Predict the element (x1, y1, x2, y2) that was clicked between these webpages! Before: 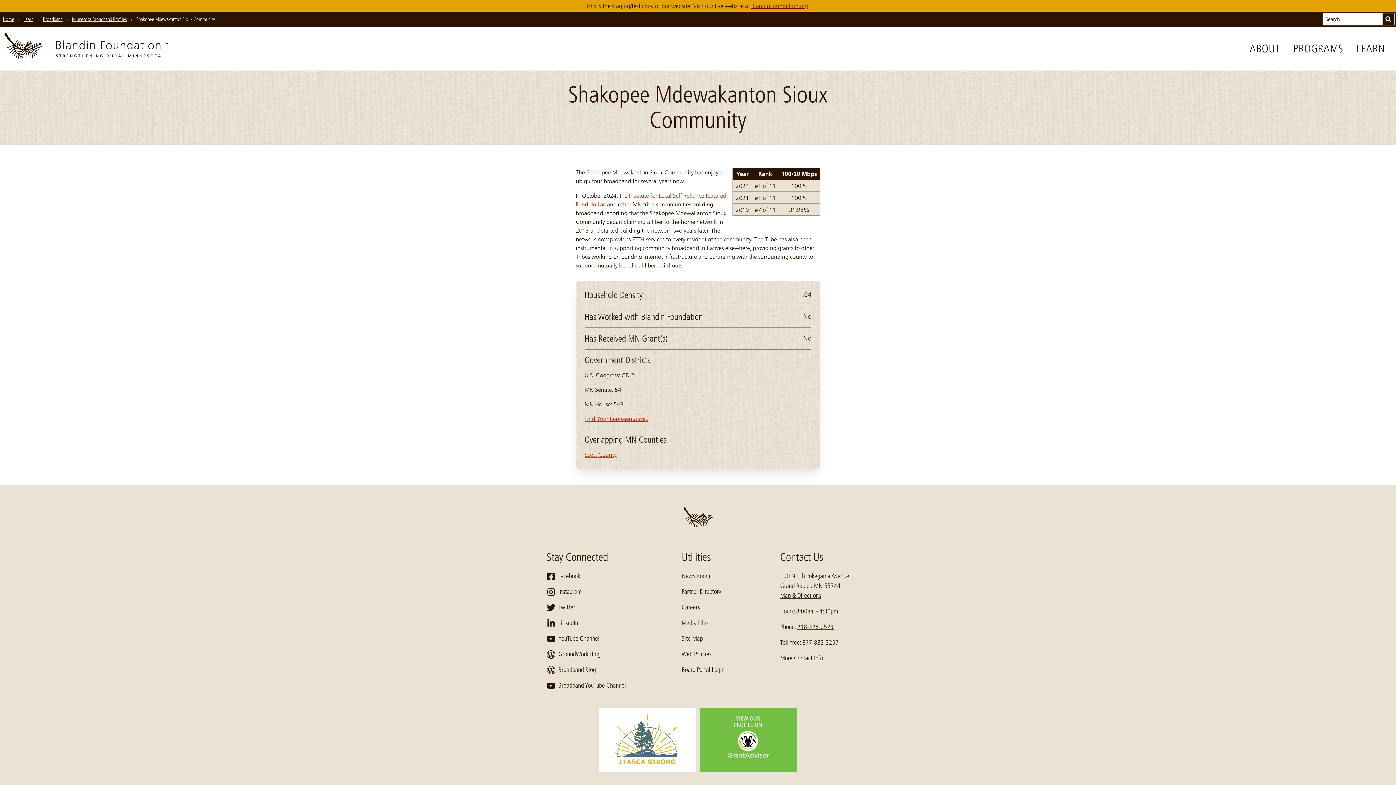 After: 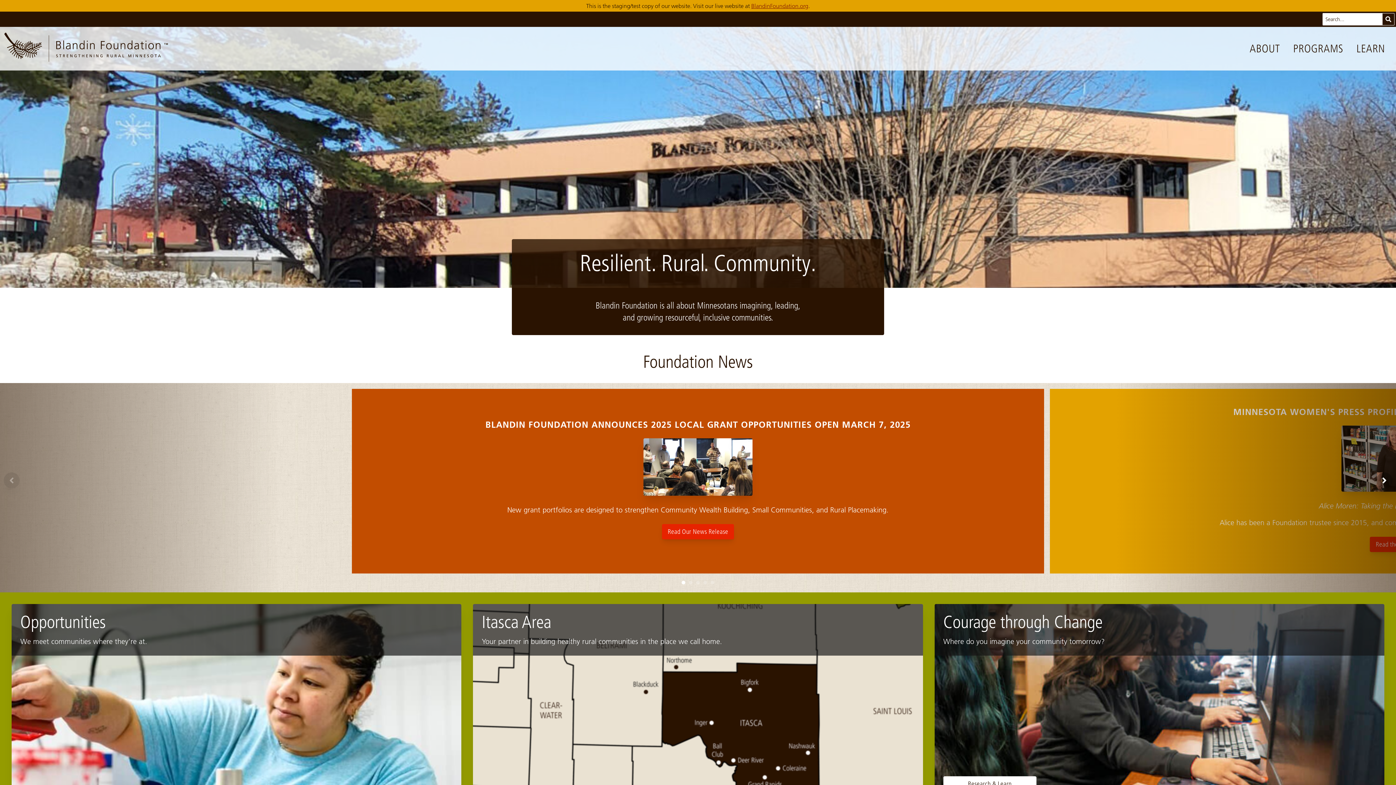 Action: label: go to home page bbox: (4, 32, 168, 64)